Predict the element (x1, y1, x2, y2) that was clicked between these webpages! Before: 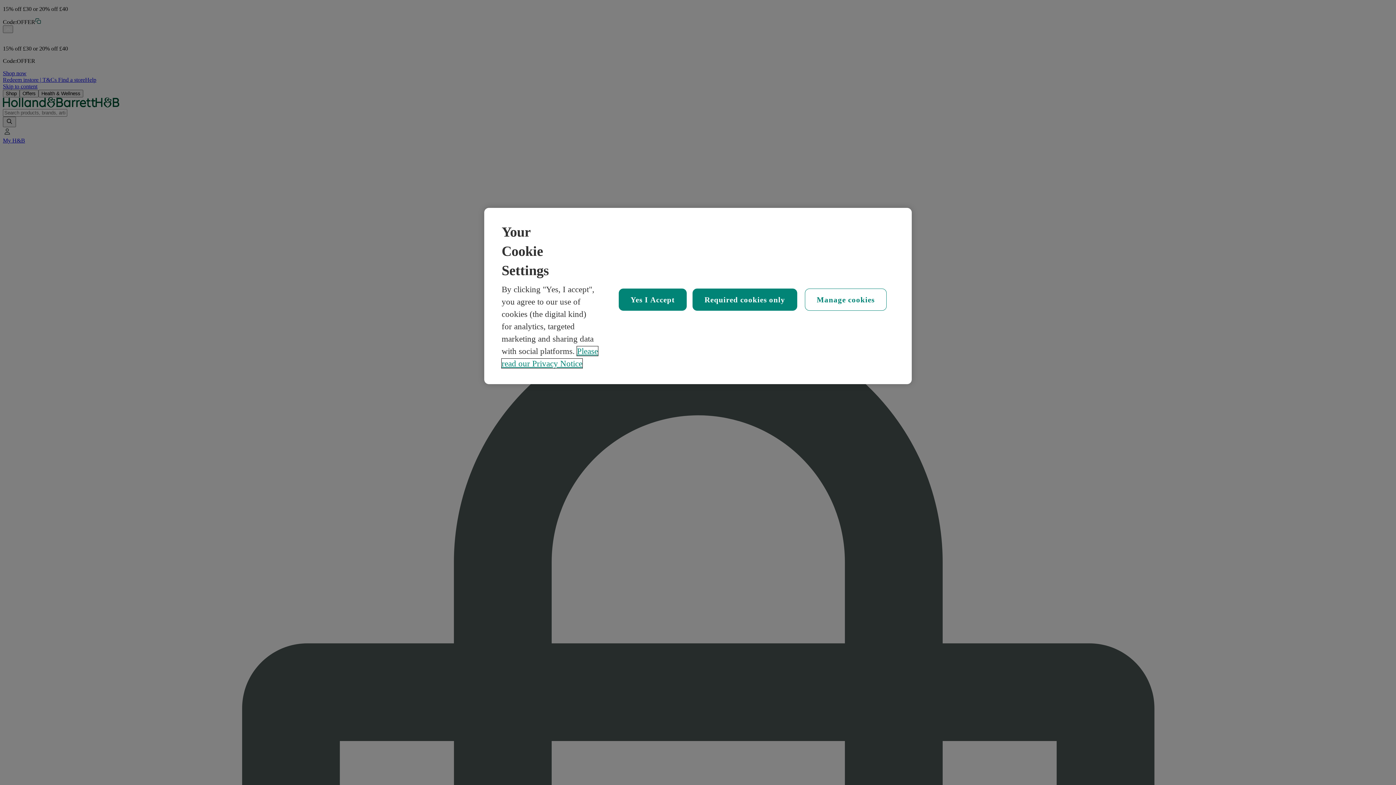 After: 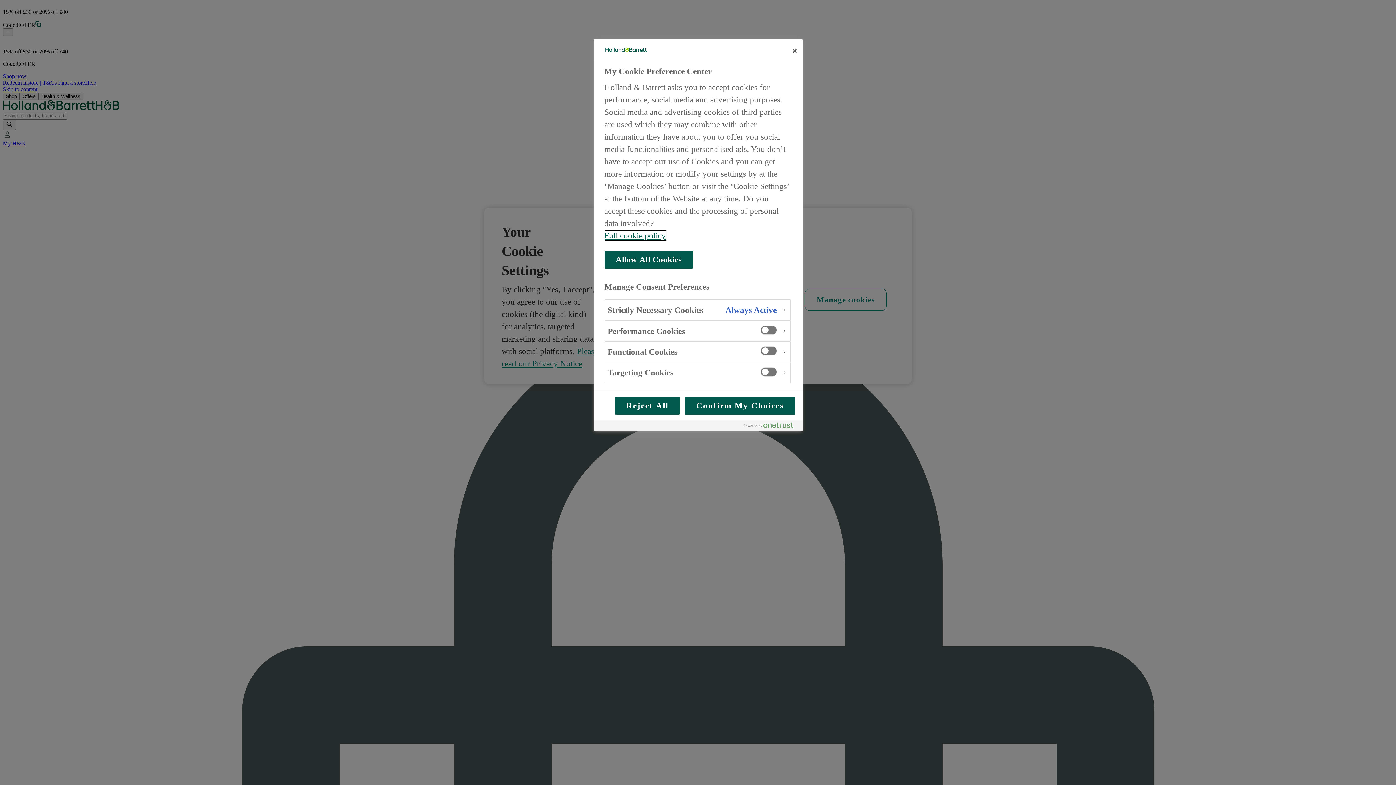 Action: label: Manage cookies bbox: (804, 288, 886, 310)